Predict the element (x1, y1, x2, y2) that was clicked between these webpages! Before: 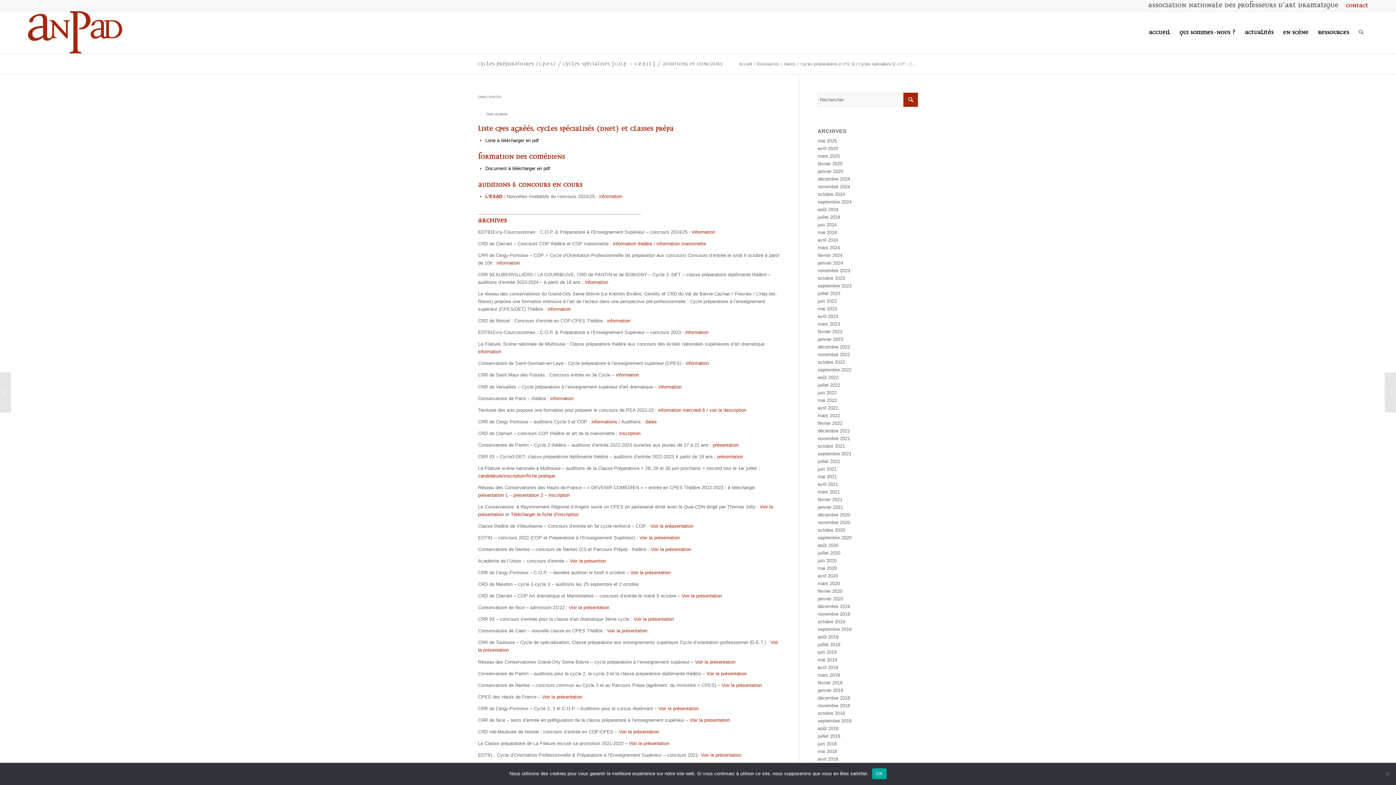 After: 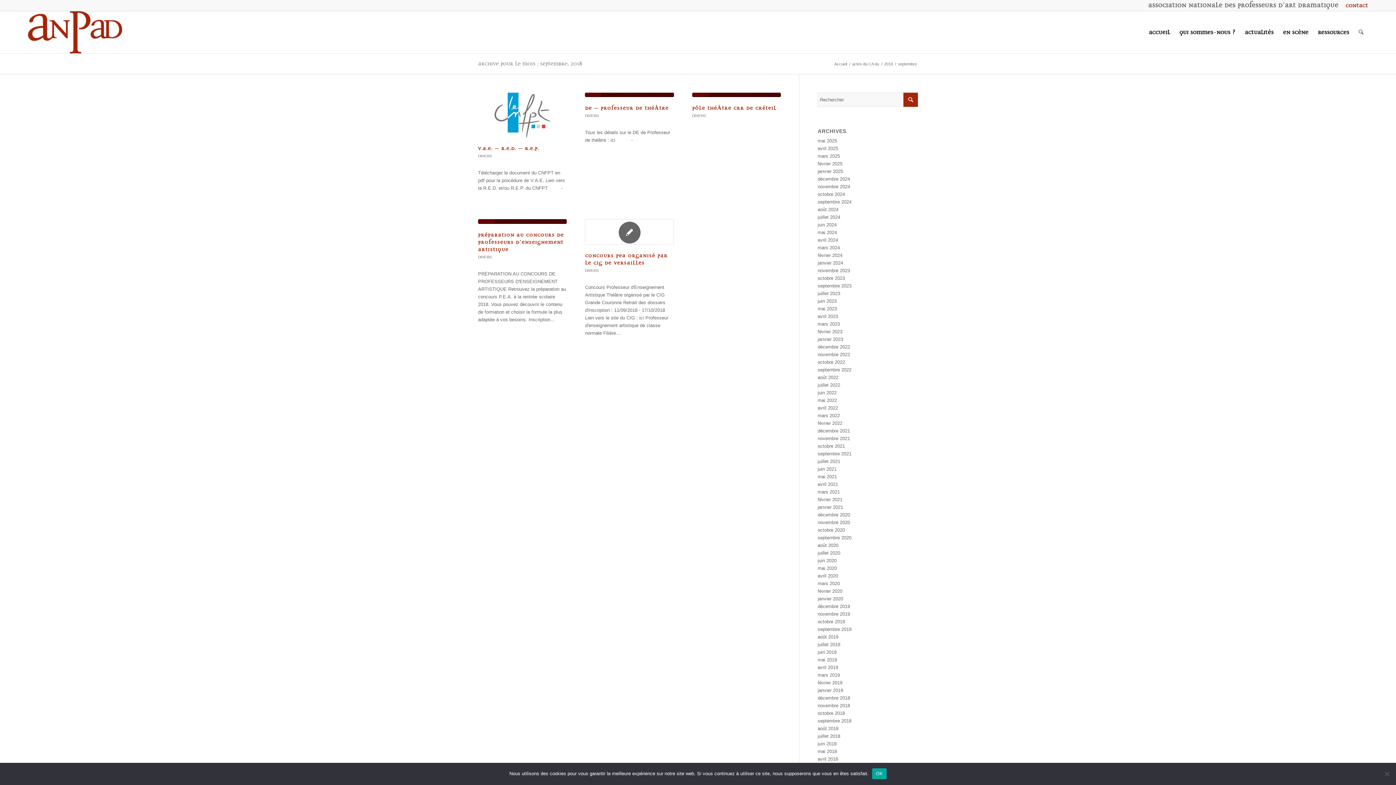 Action: label: septembre 2018 bbox: (817, 718, 851, 724)